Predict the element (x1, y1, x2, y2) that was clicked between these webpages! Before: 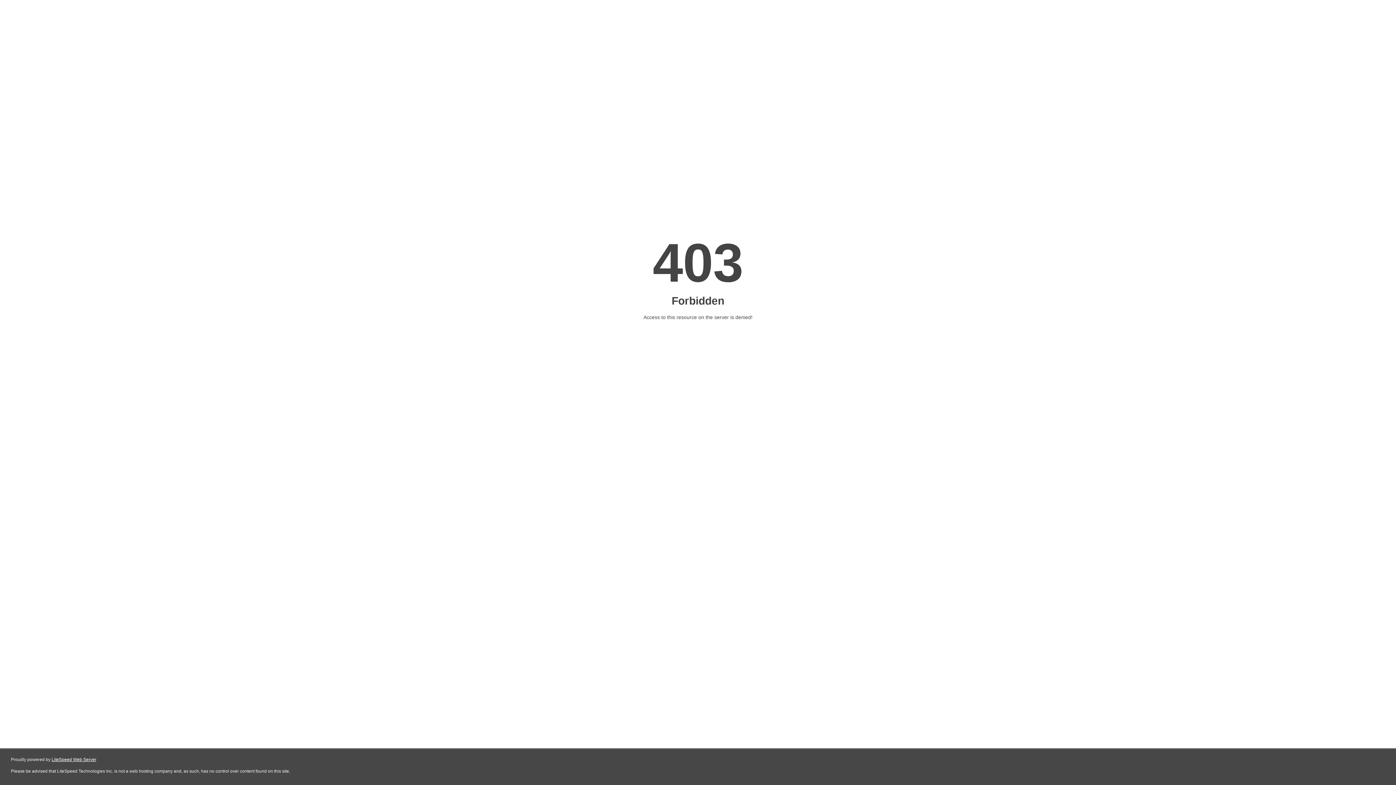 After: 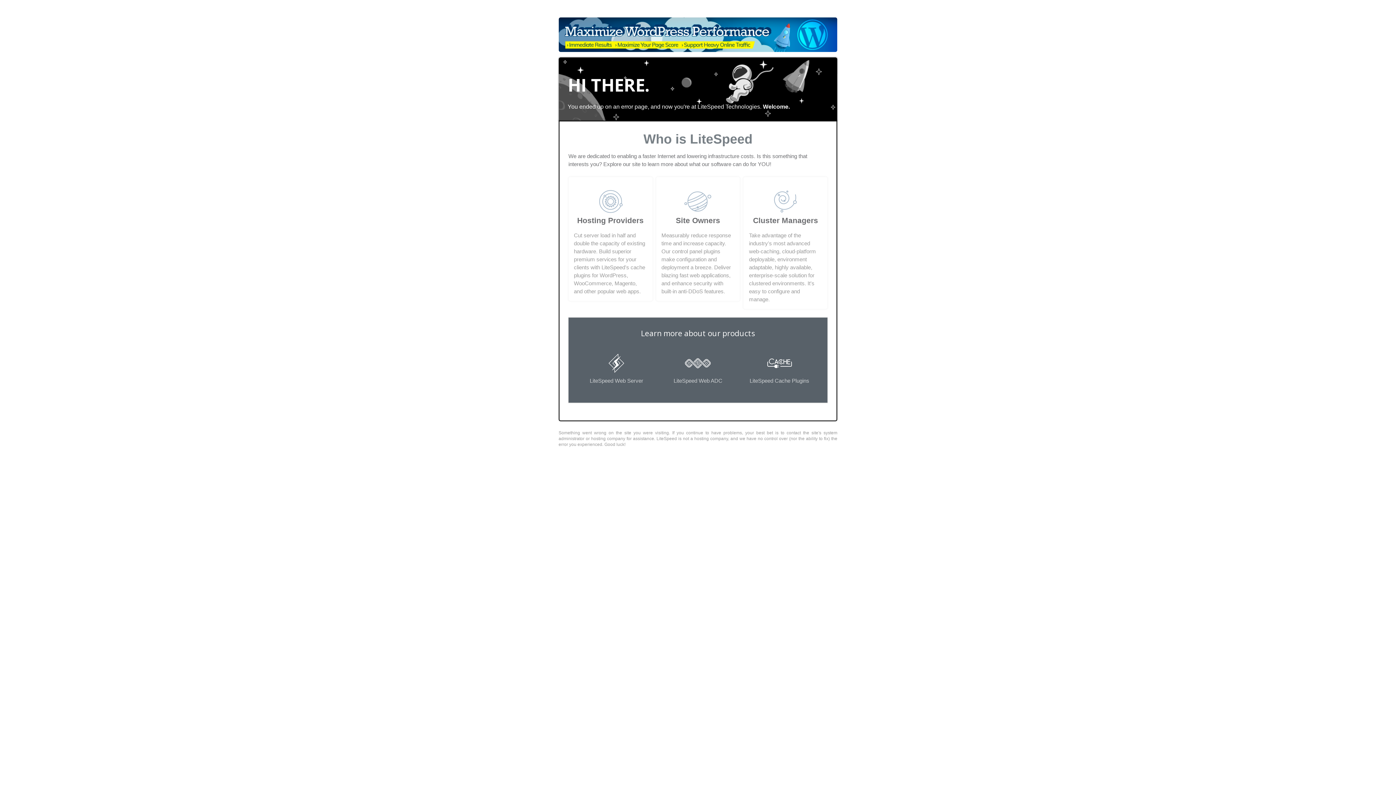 Action: bbox: (51, 757, 96, 762) label: LiteSpeed Web Server